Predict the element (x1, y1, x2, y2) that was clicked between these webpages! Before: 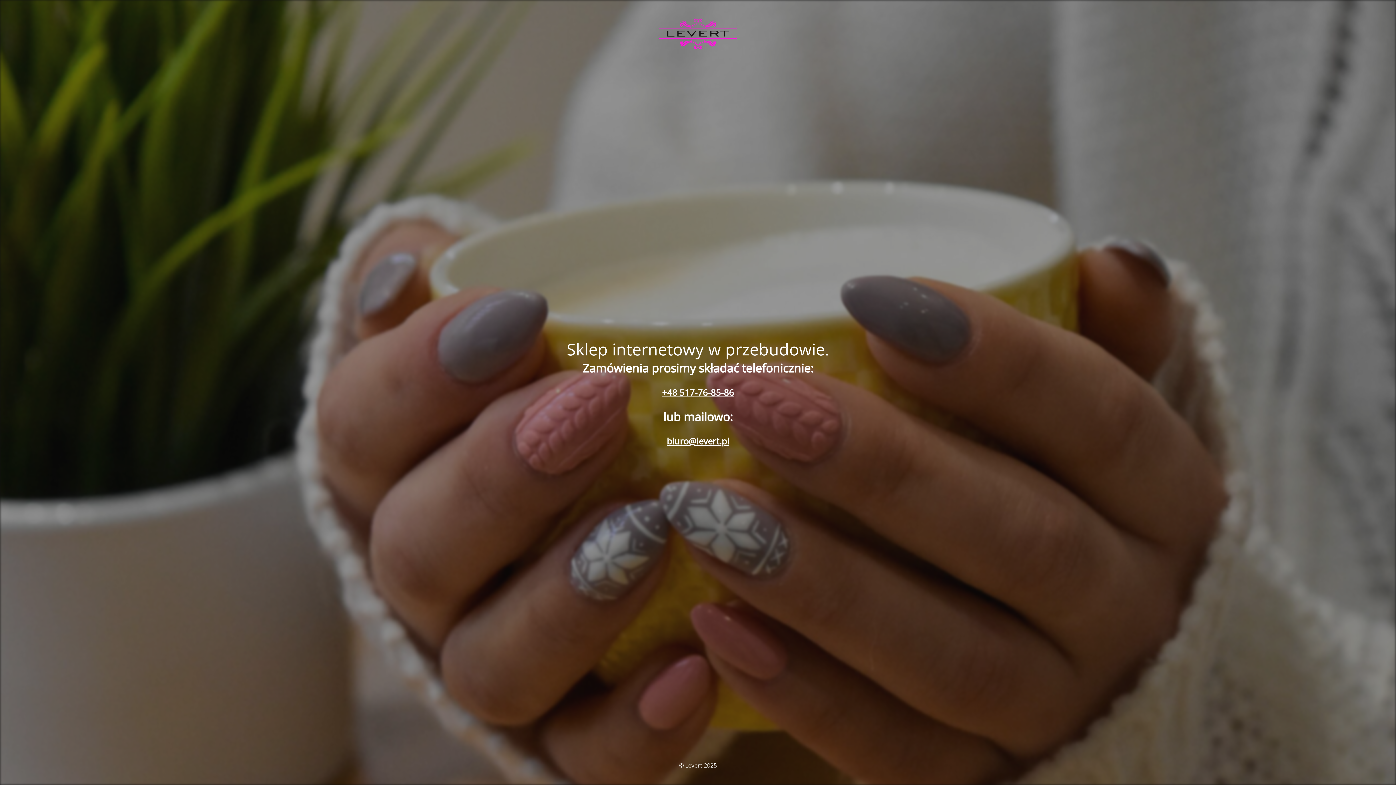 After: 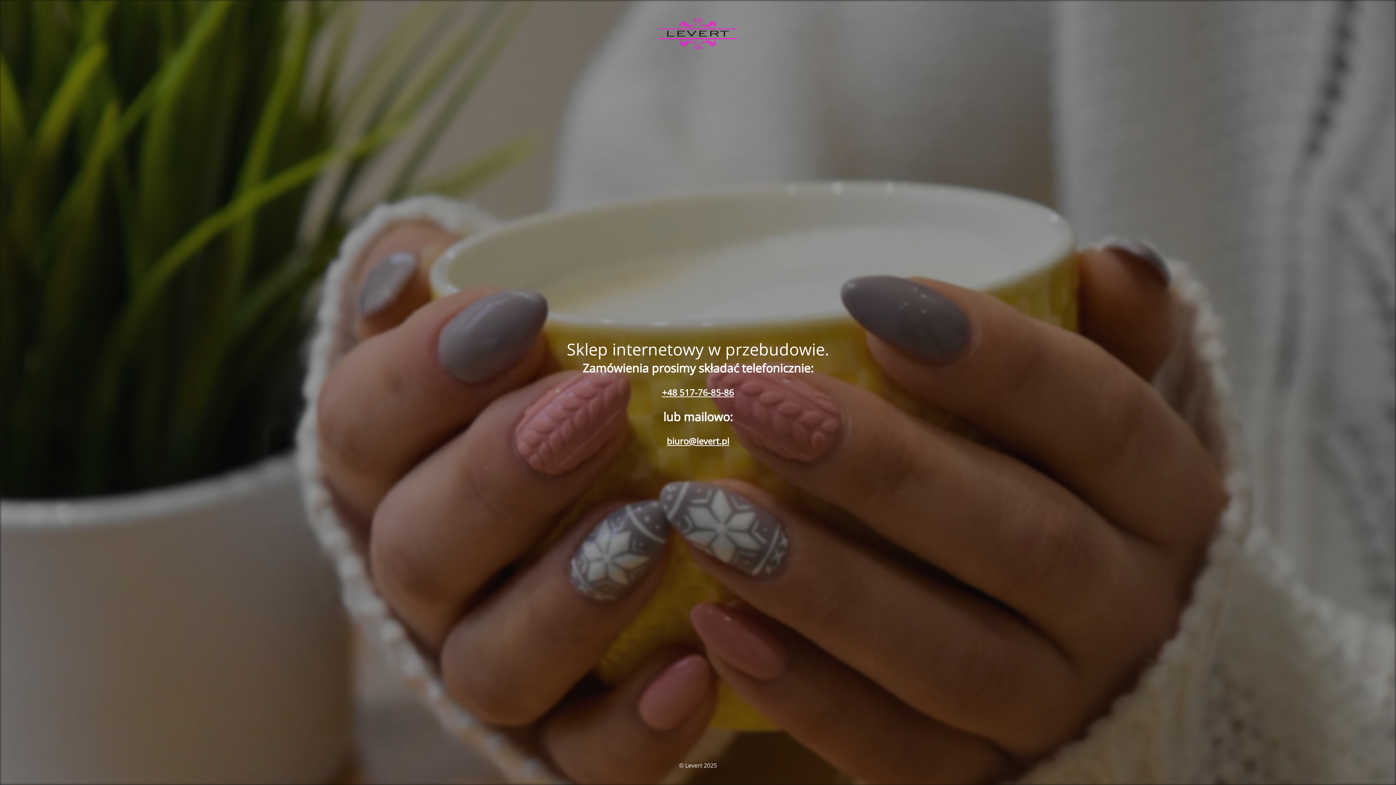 Action: bbox: (662, 386, 734, 398) label: +48 517-76-85-86